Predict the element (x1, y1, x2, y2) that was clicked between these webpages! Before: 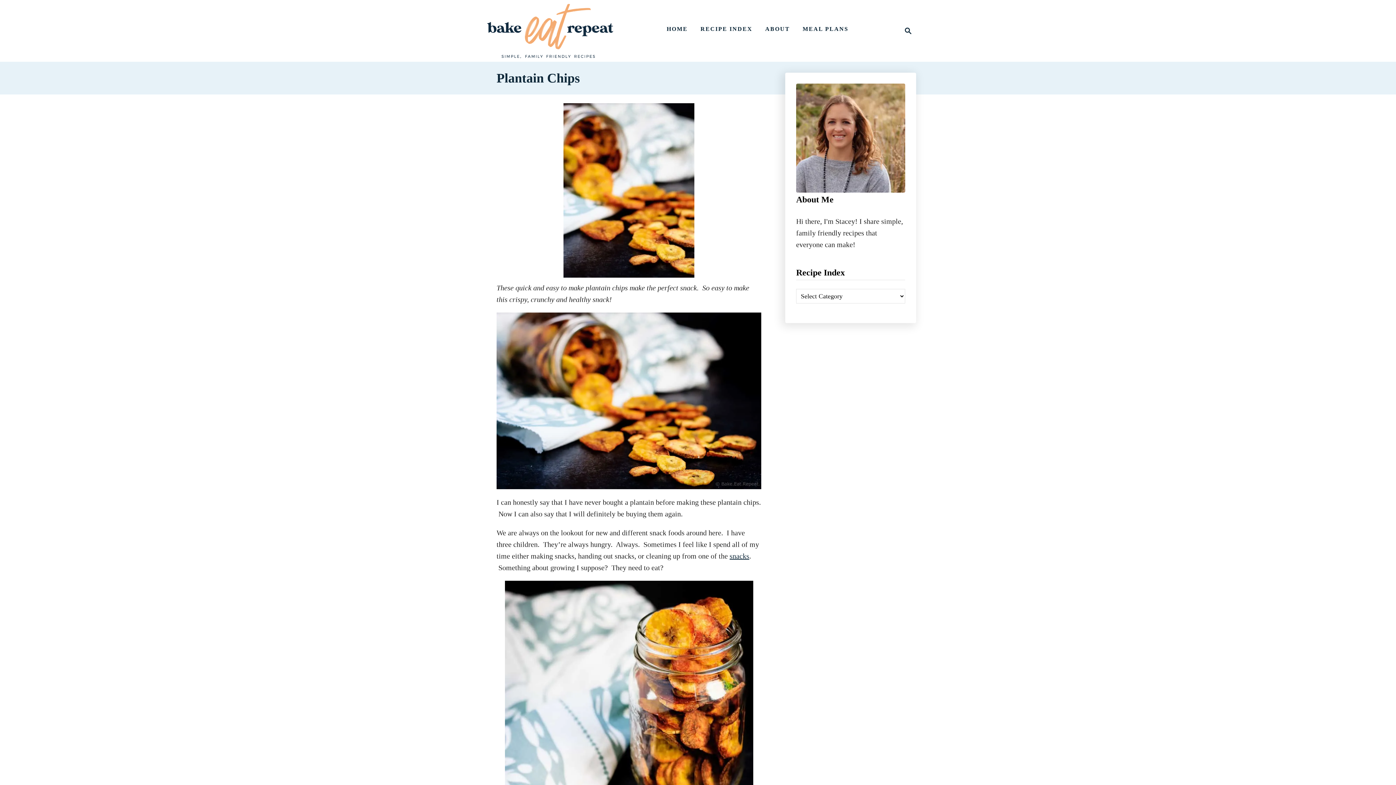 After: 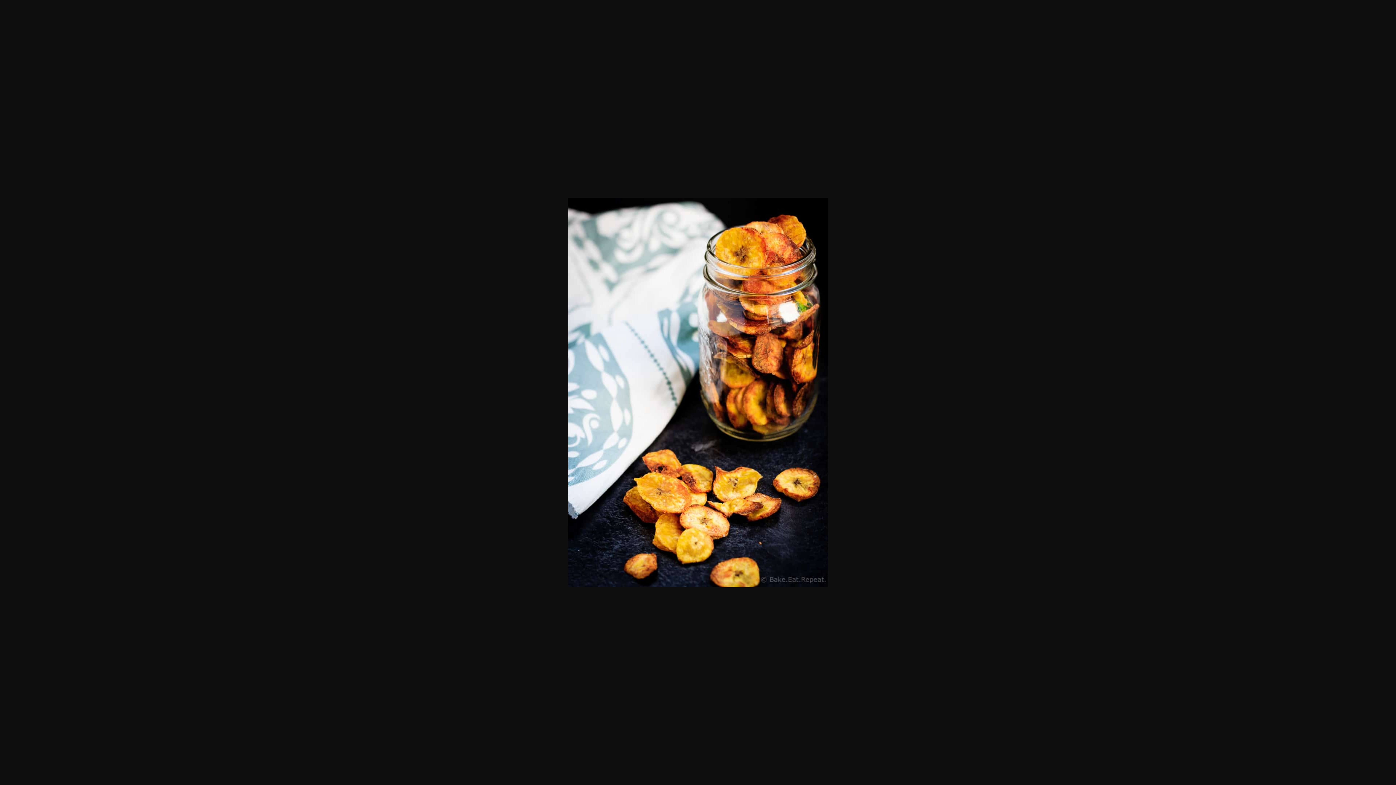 Action: bbox: (496, 580, 761, 953)